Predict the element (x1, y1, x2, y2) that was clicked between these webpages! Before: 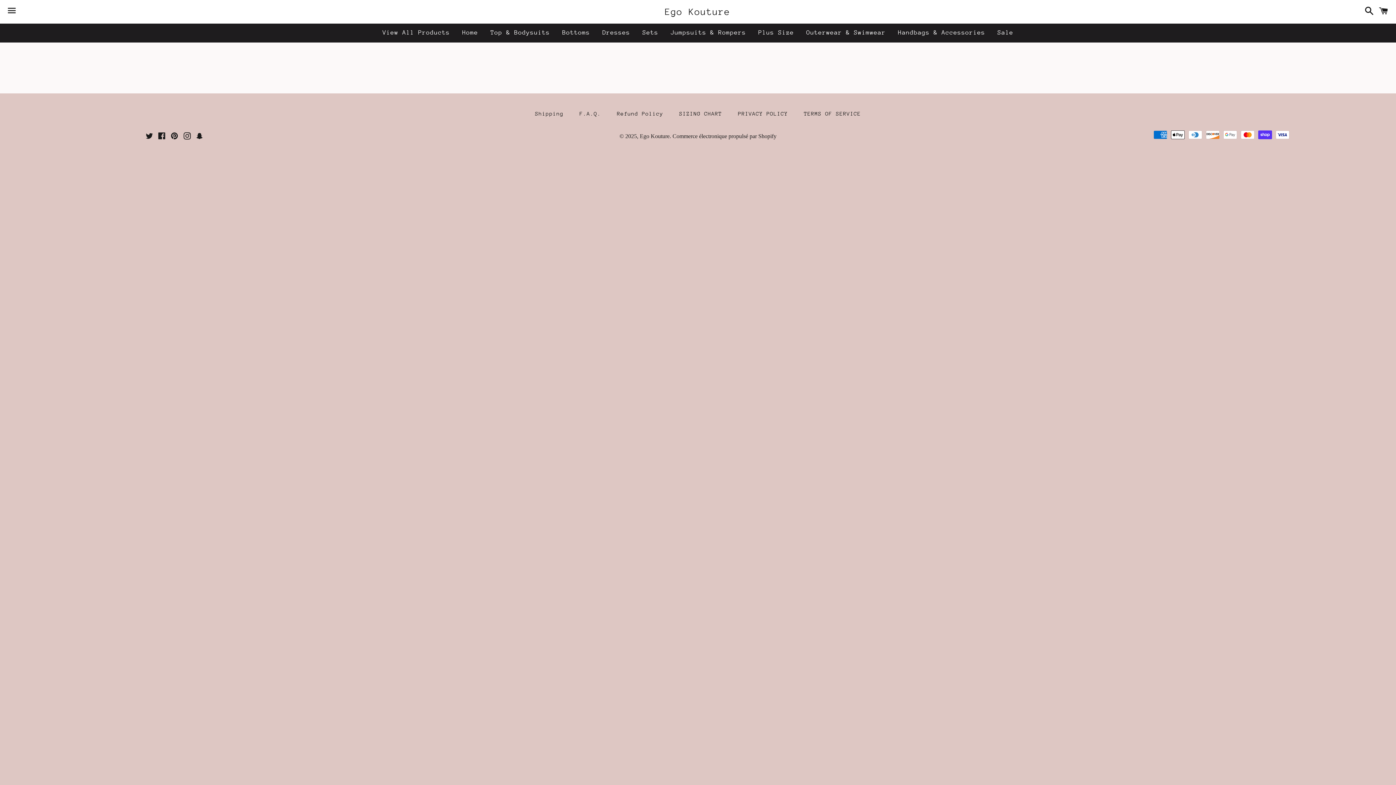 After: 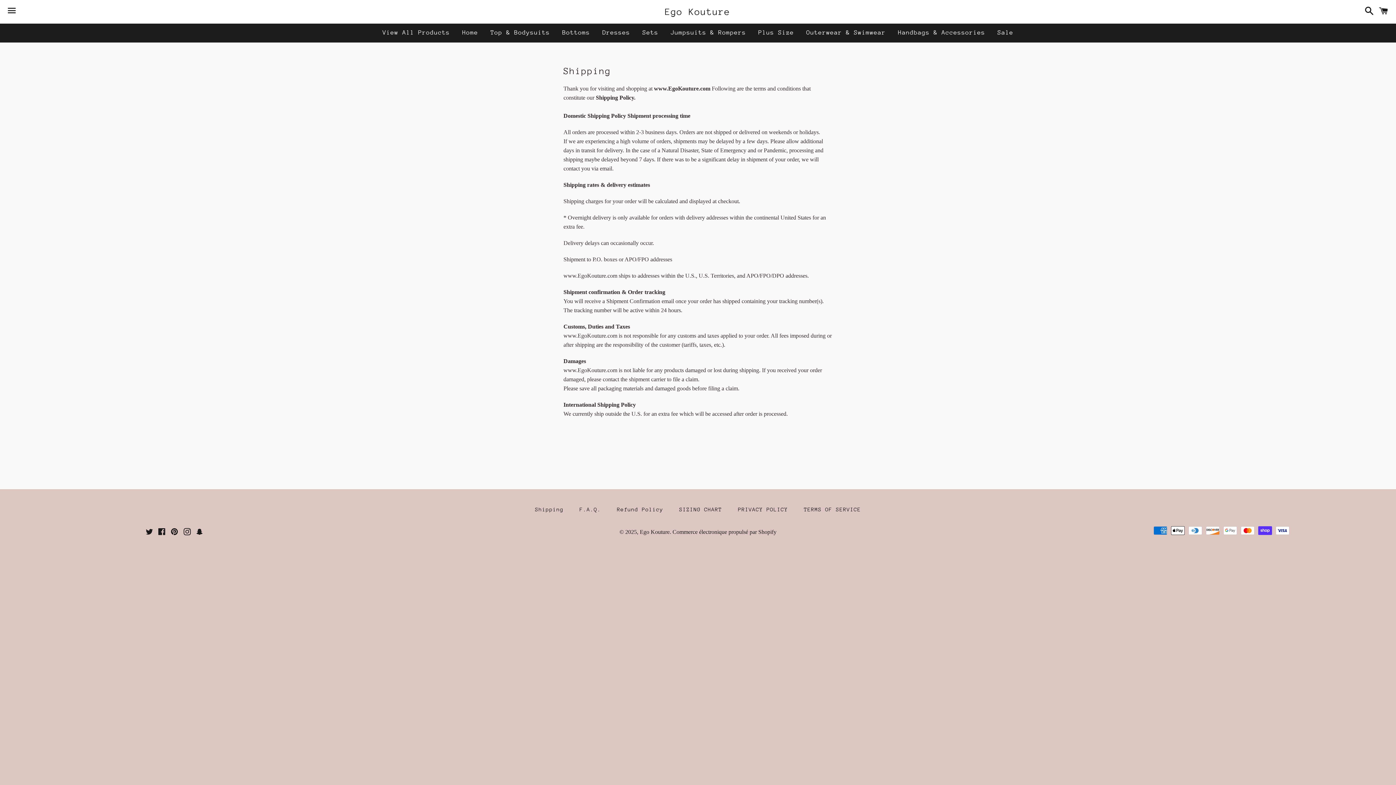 Action: bbox: (527, 108, 571, 119) label: Shipping